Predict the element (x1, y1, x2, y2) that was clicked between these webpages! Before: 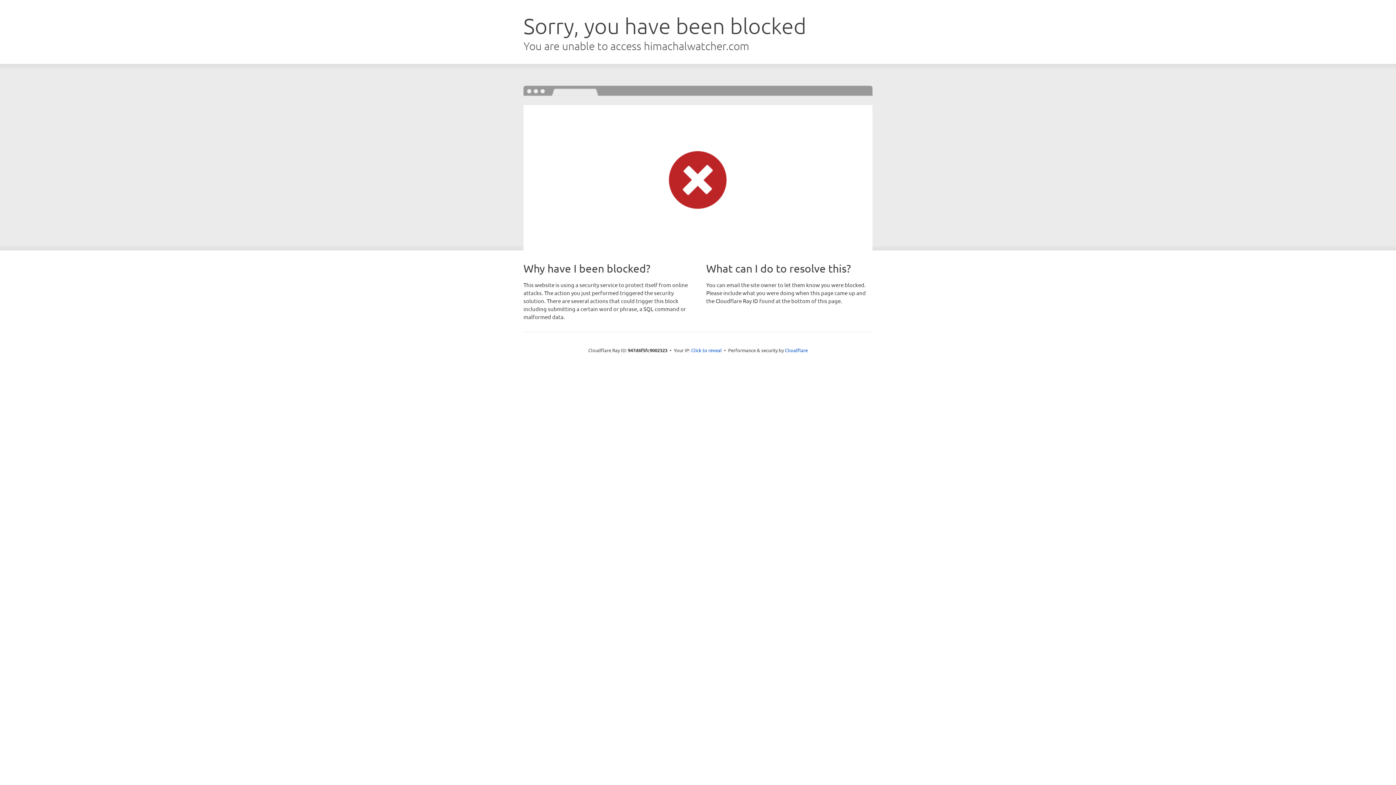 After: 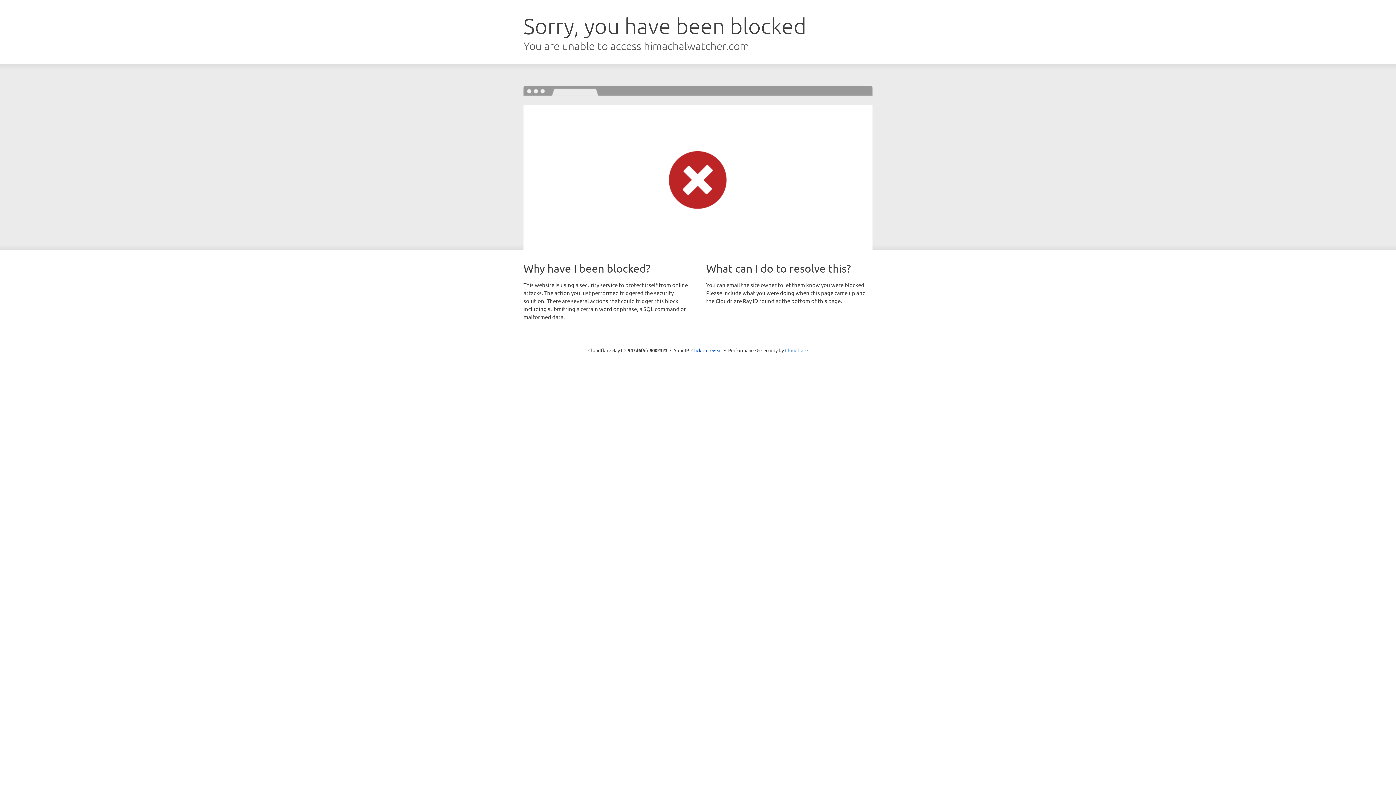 Action: label: Cloudflare bbox: (785, 347, 808, 353)